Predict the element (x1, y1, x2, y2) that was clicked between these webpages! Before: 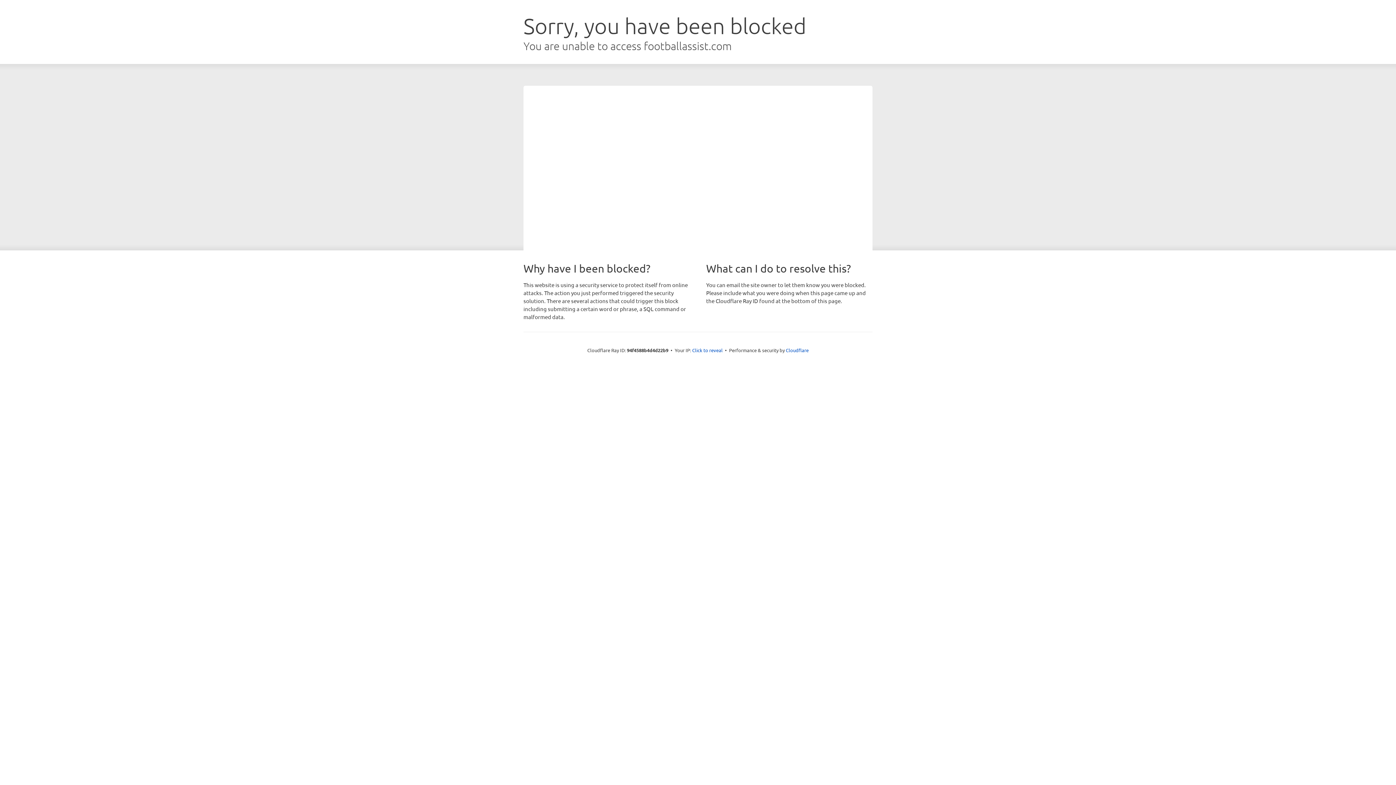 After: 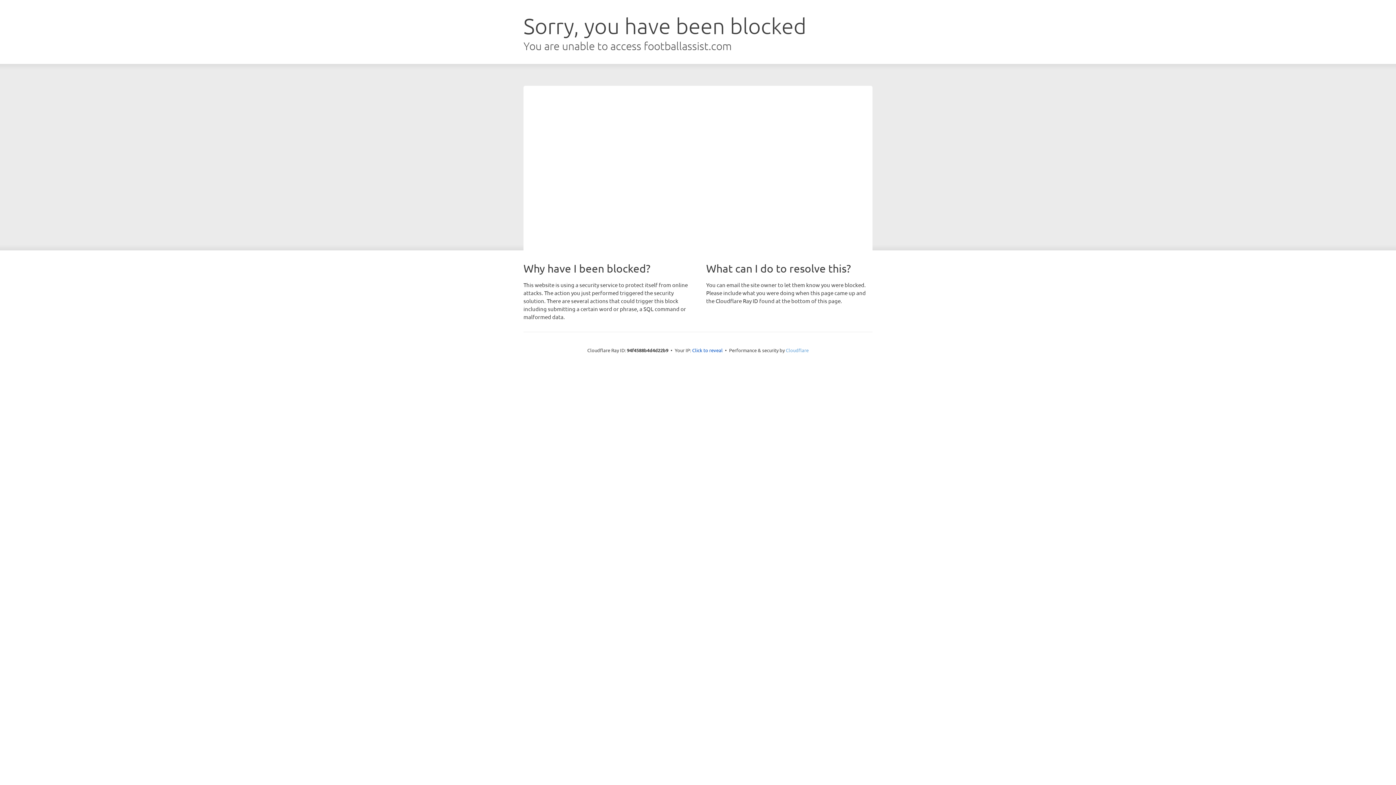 Action: bbox: (786, 347, 808, 353) label: Cloudflare